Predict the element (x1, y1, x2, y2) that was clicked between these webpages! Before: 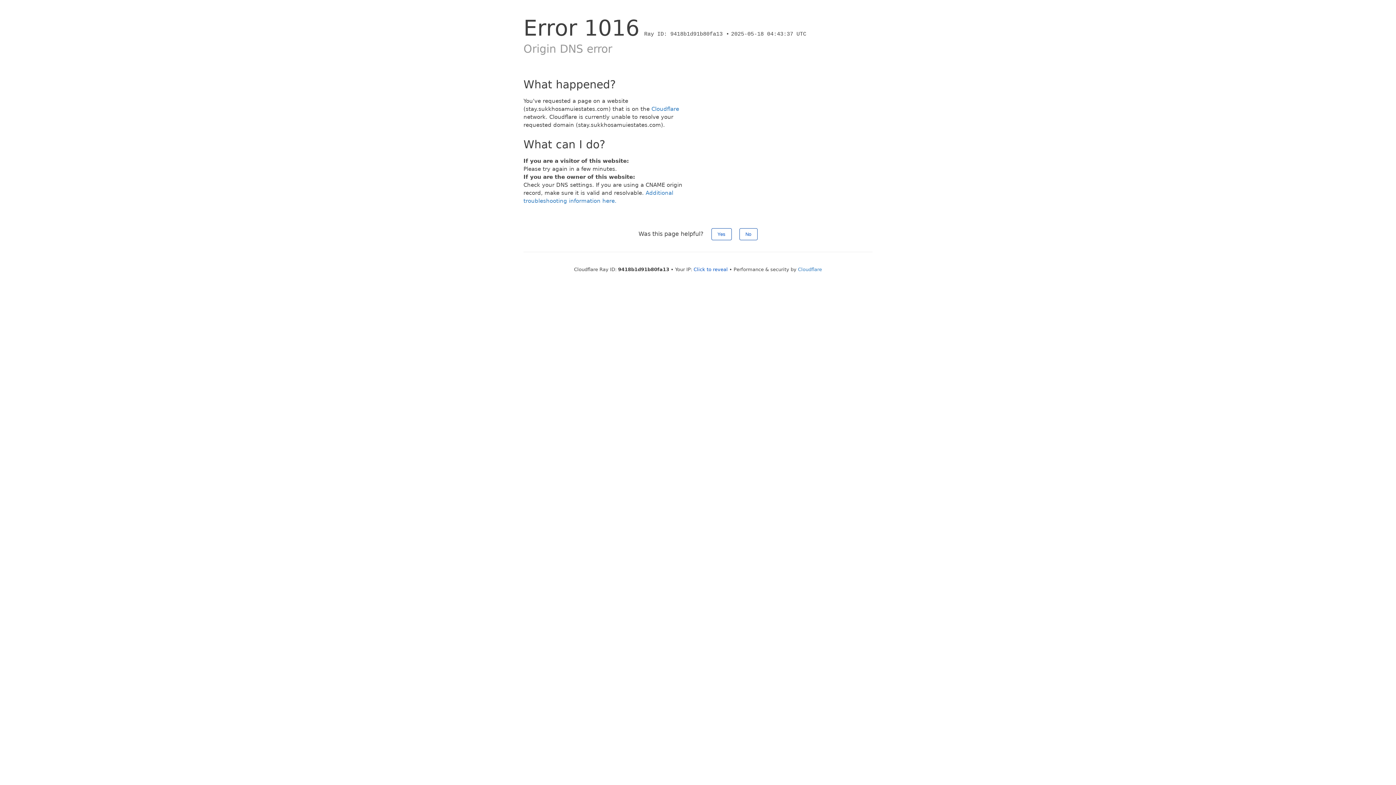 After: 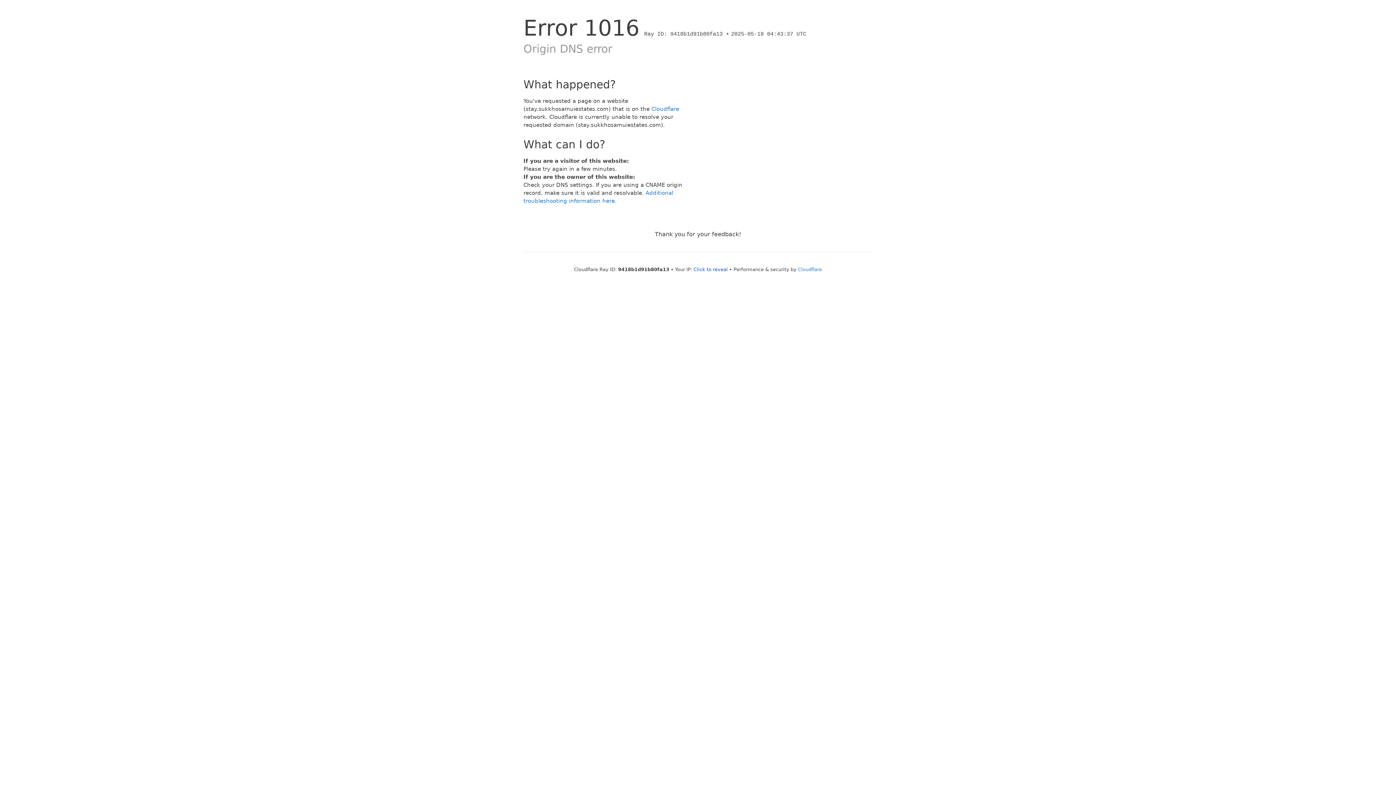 Action: bbox: (711, 228, 731, 240) label: Yes